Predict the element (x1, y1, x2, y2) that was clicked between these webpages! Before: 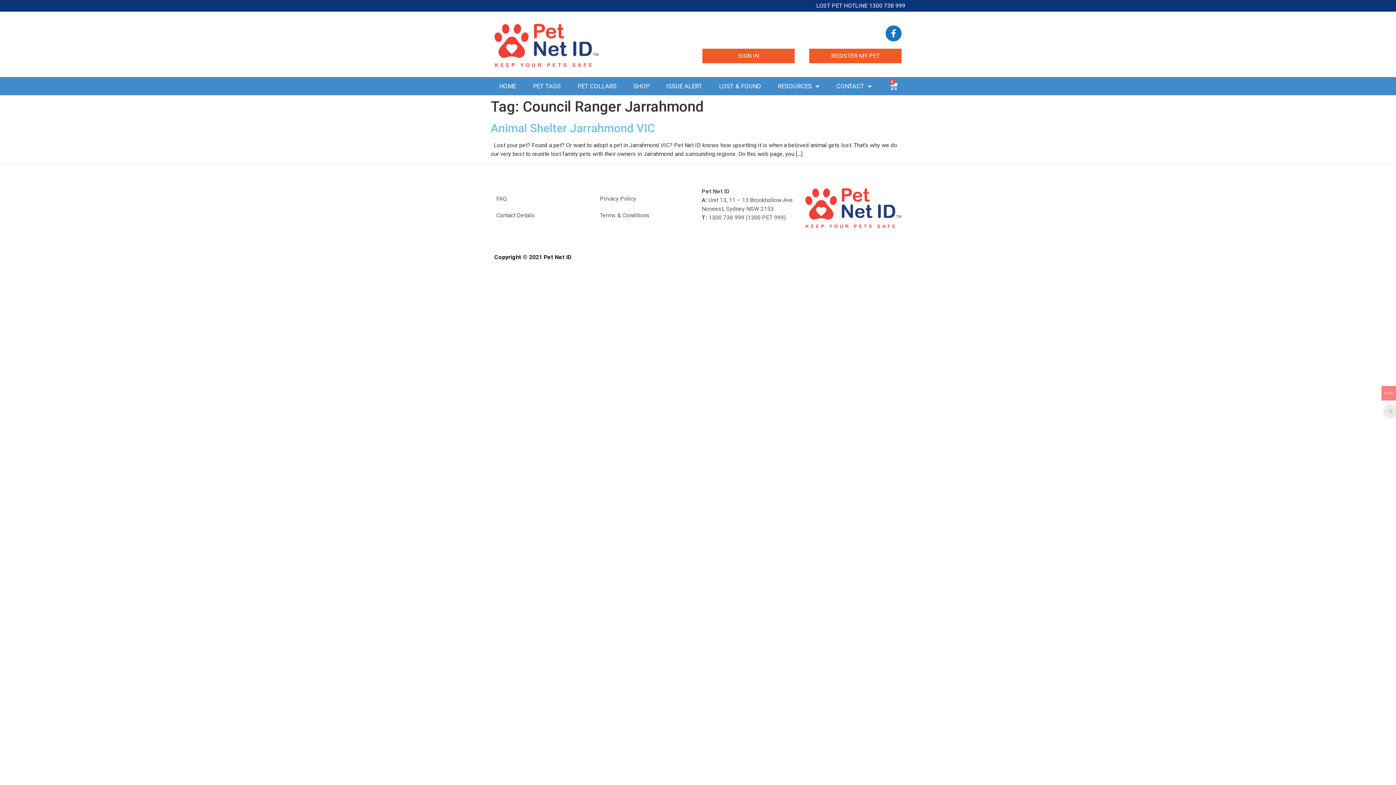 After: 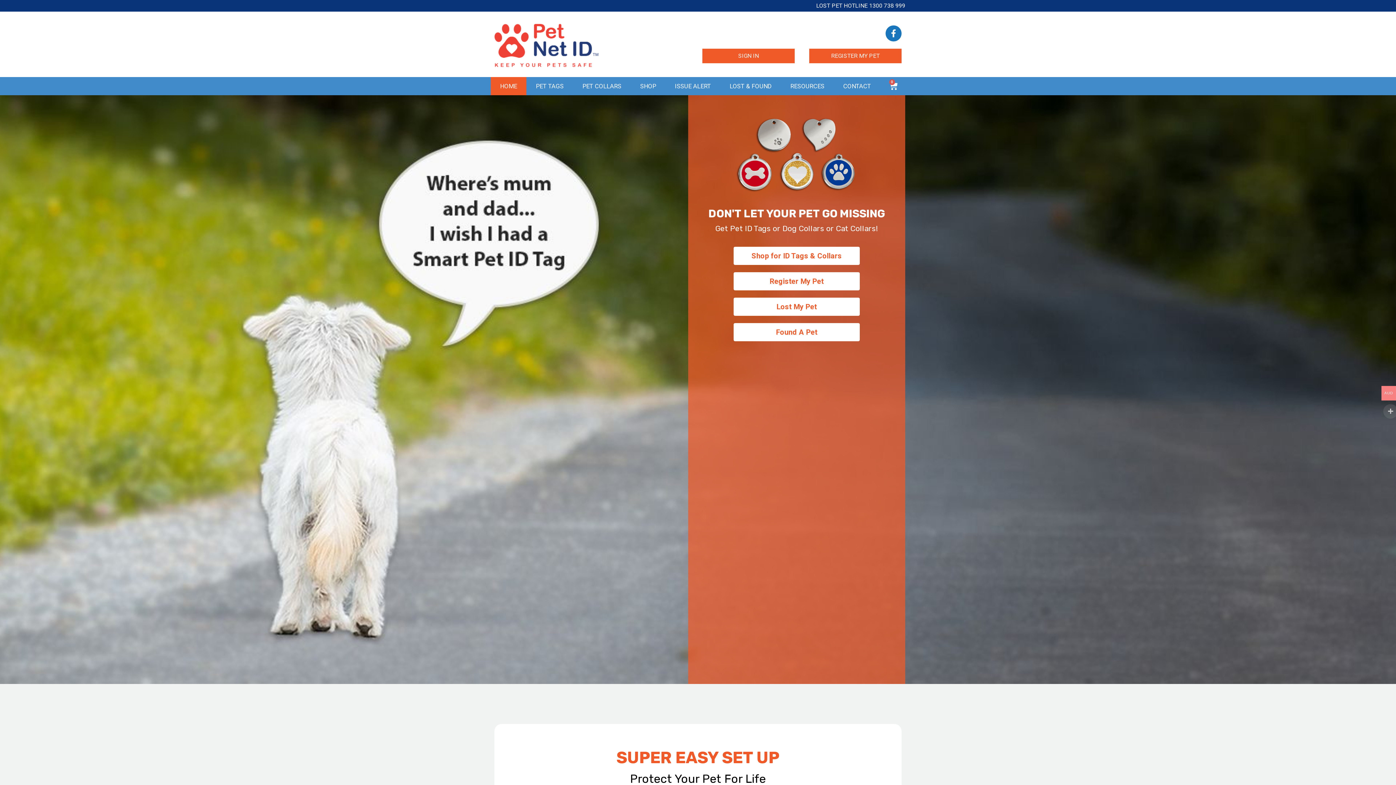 Action: bbox: (490, 77, 524, 95) label: HOME